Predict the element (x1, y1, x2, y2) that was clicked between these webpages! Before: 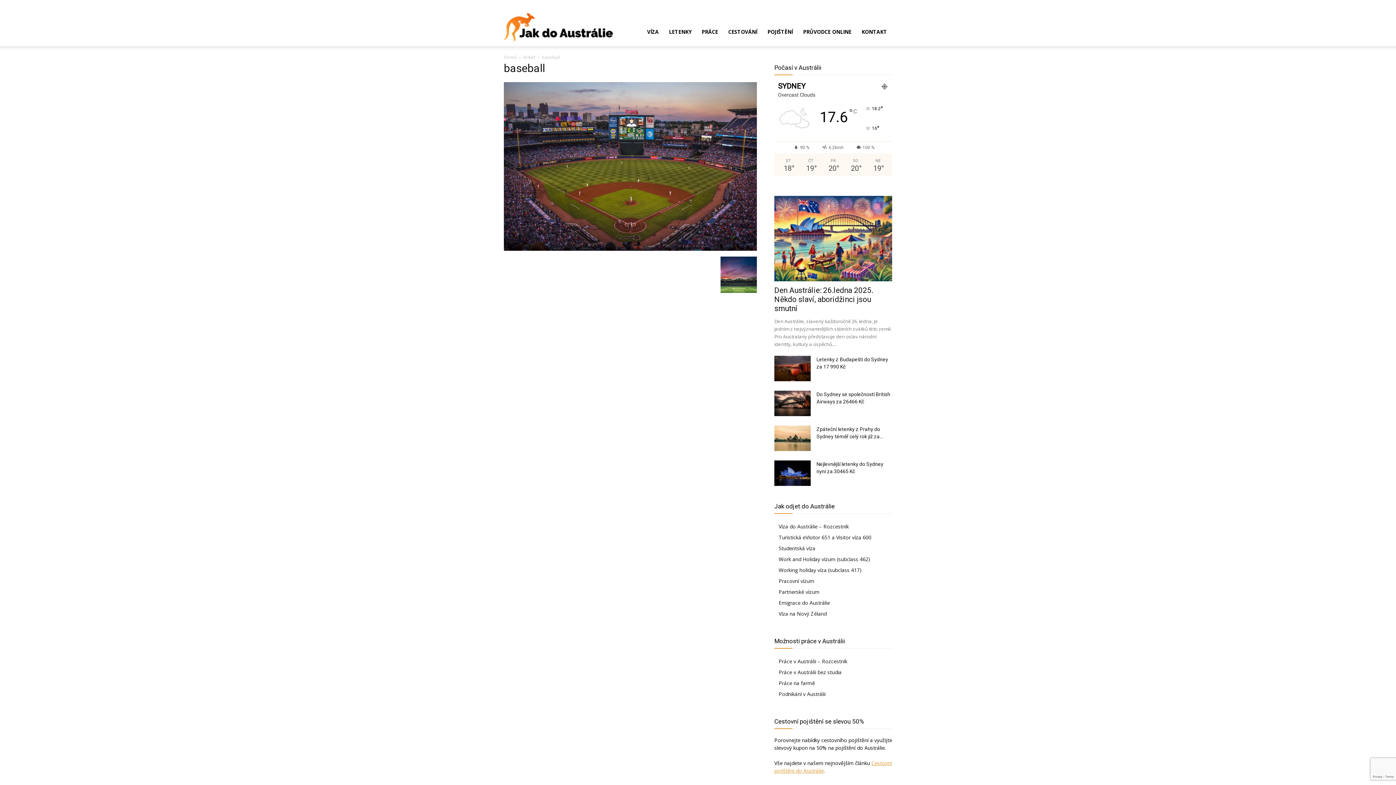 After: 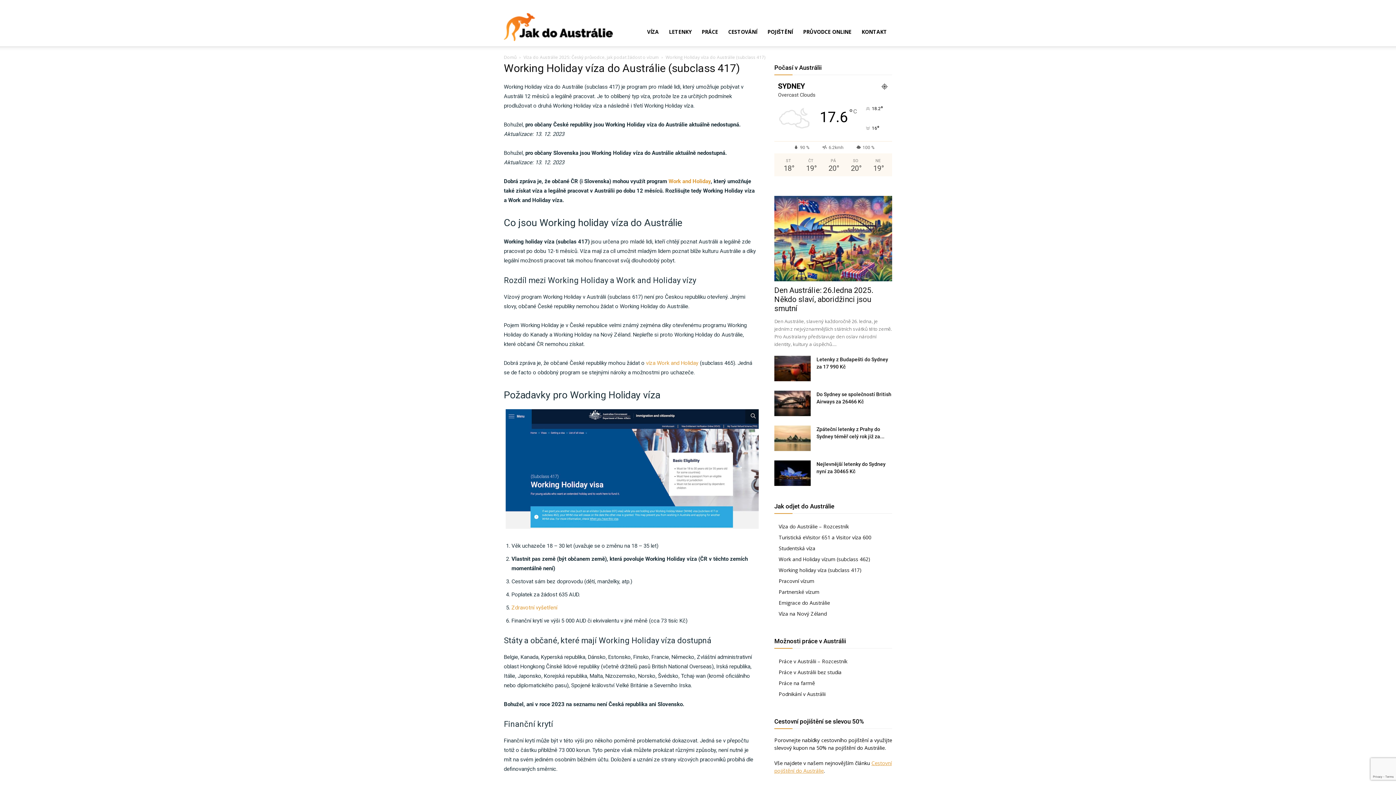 Action: bbox: (778, 567, 861, 573) label: Working holiday víza (subclass 417)